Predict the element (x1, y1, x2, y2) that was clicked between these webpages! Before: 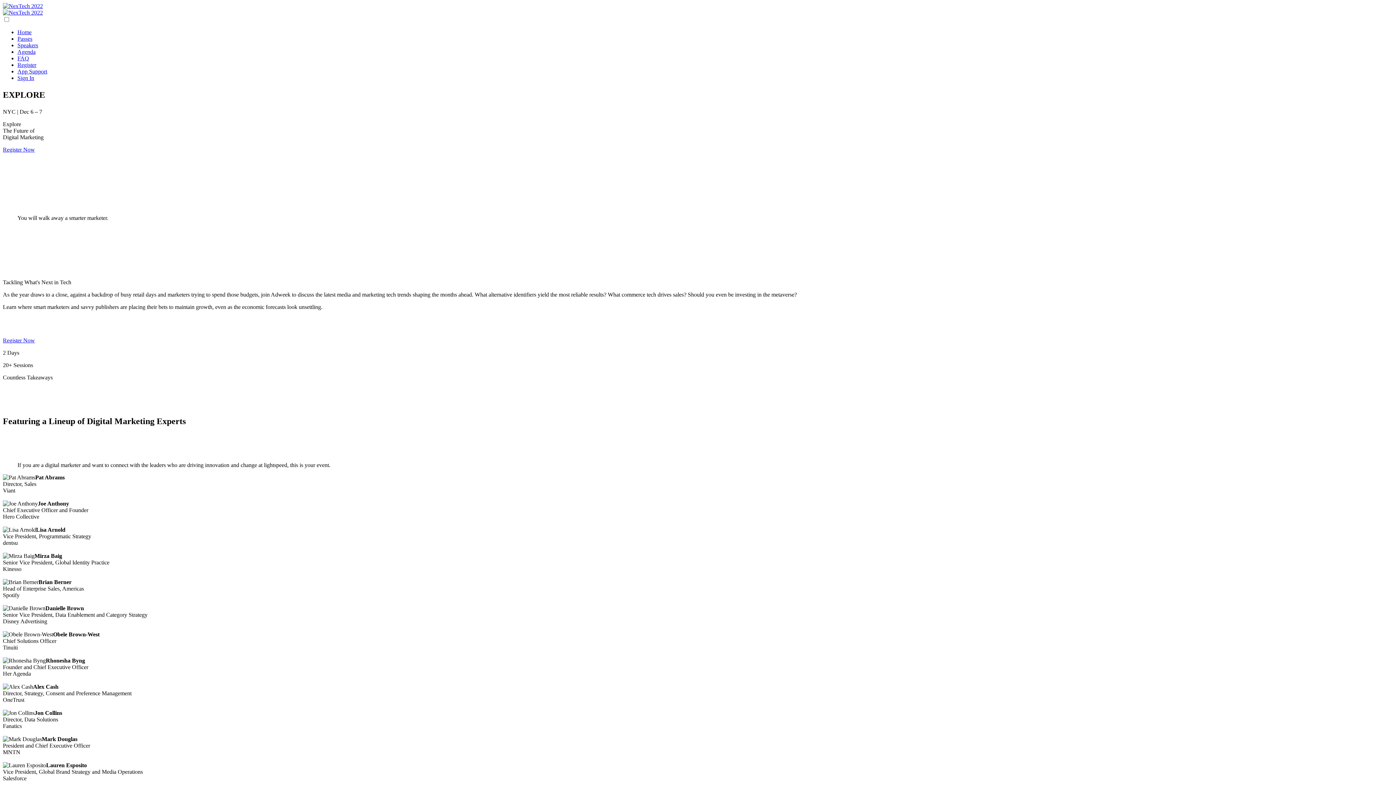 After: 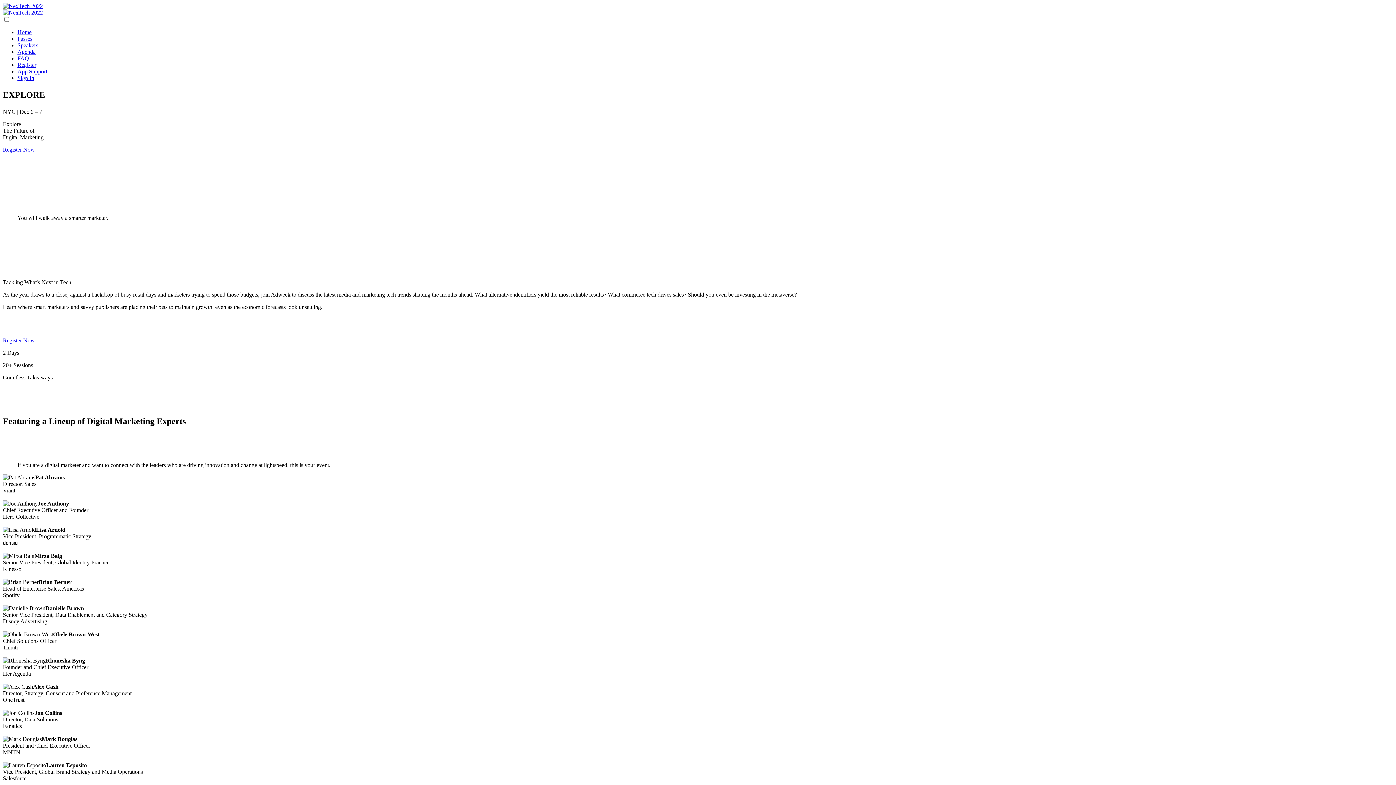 Action: bbox: (2, 2, 42, 9)